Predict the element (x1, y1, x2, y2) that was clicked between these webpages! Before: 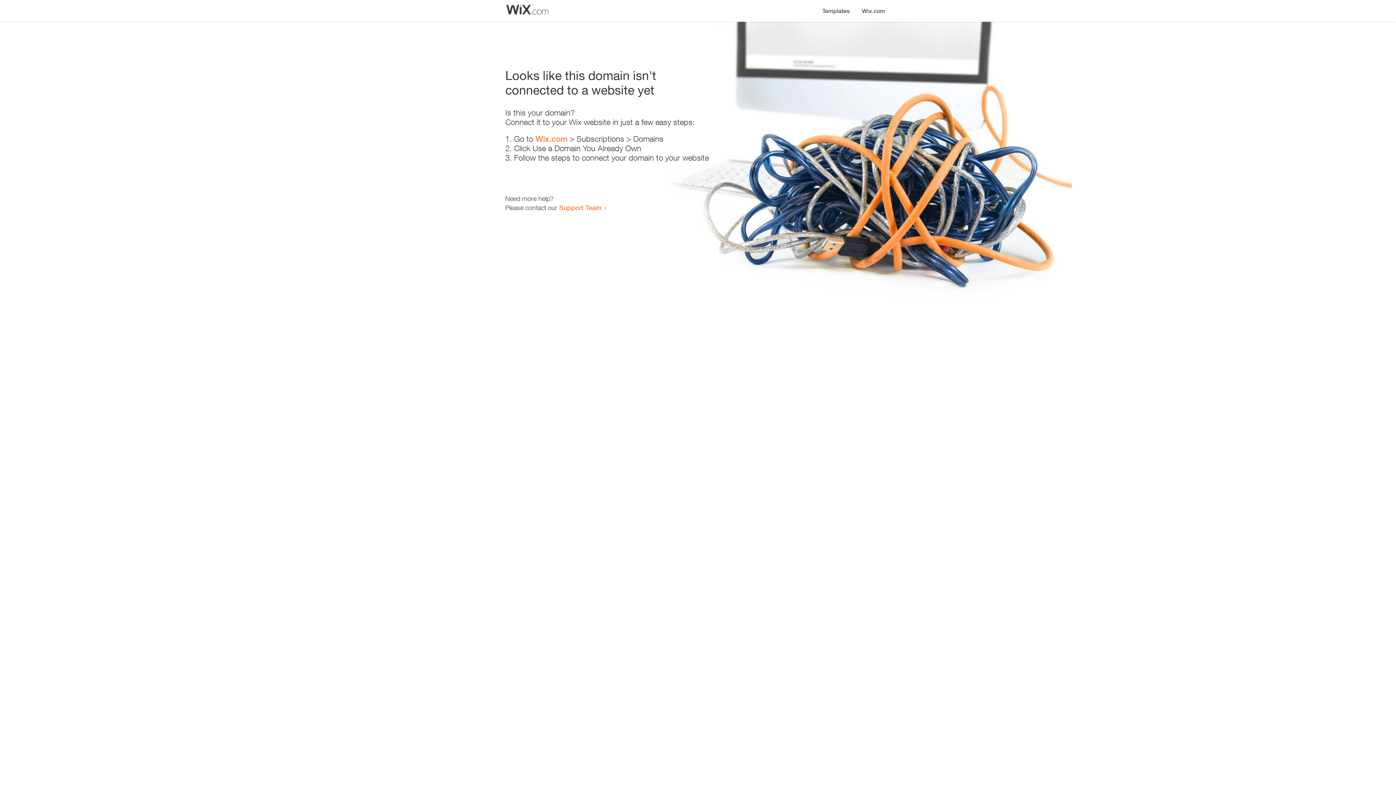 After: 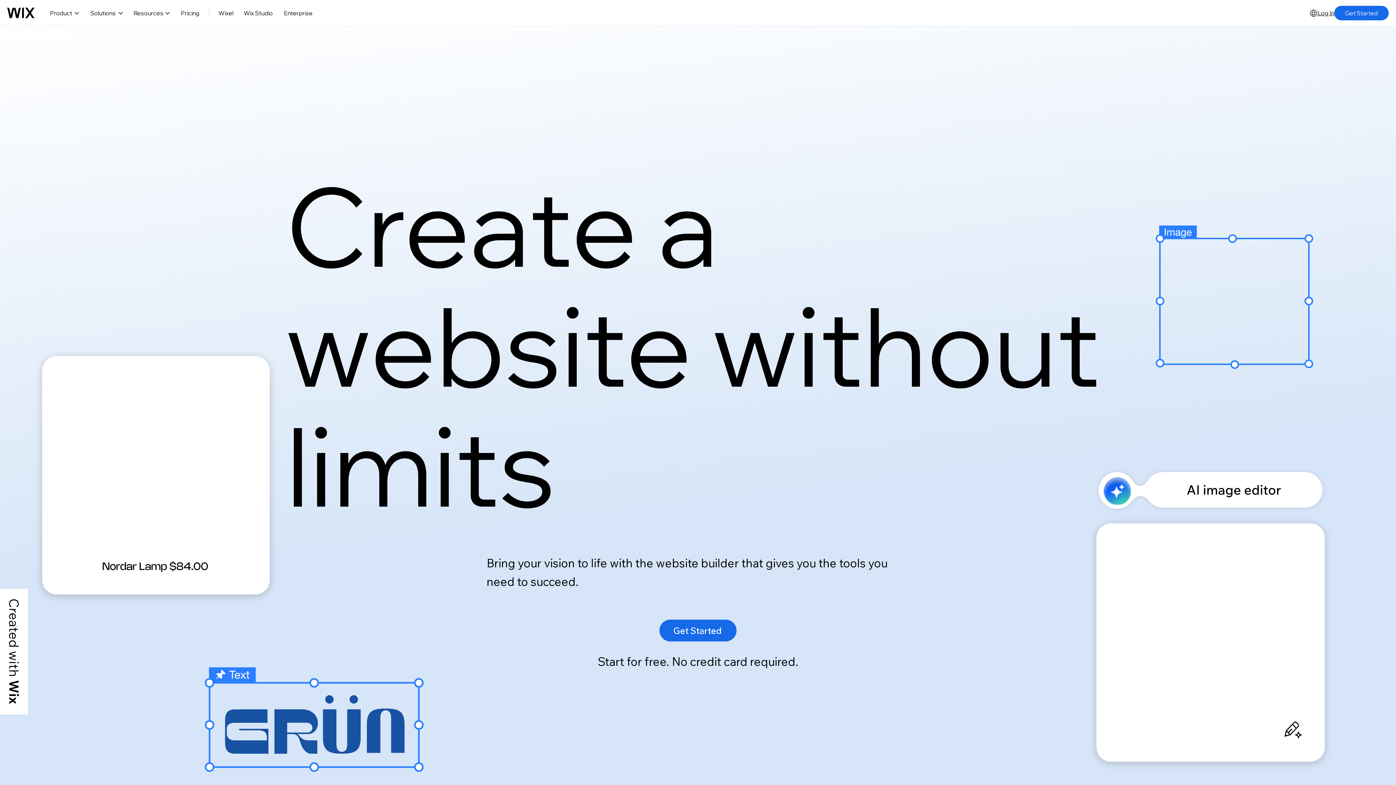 Action: bbox: (535, 134, 567, 143) label: Wix.com